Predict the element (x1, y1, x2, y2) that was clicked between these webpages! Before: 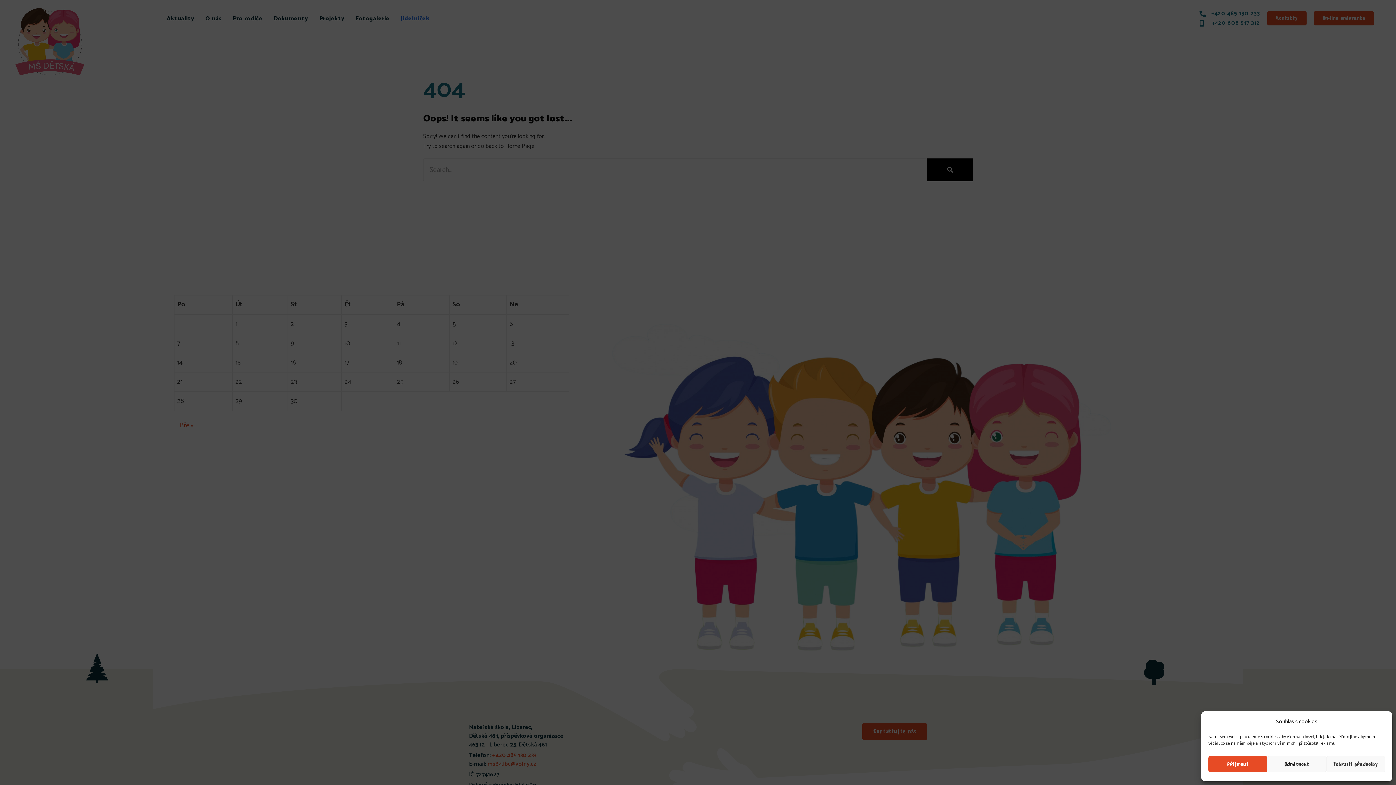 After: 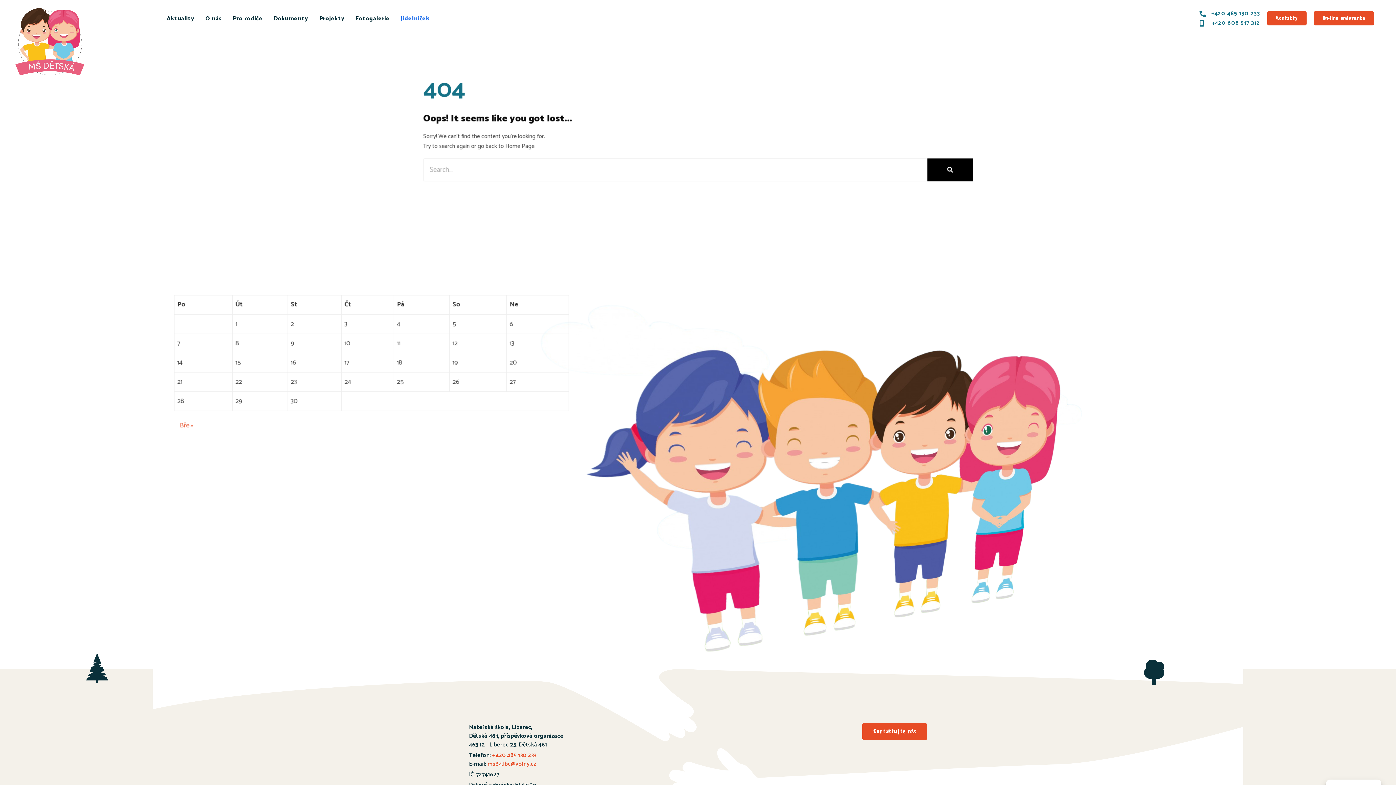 Action: bbox: (1208, 756, 1267, 772) label: Přijmout